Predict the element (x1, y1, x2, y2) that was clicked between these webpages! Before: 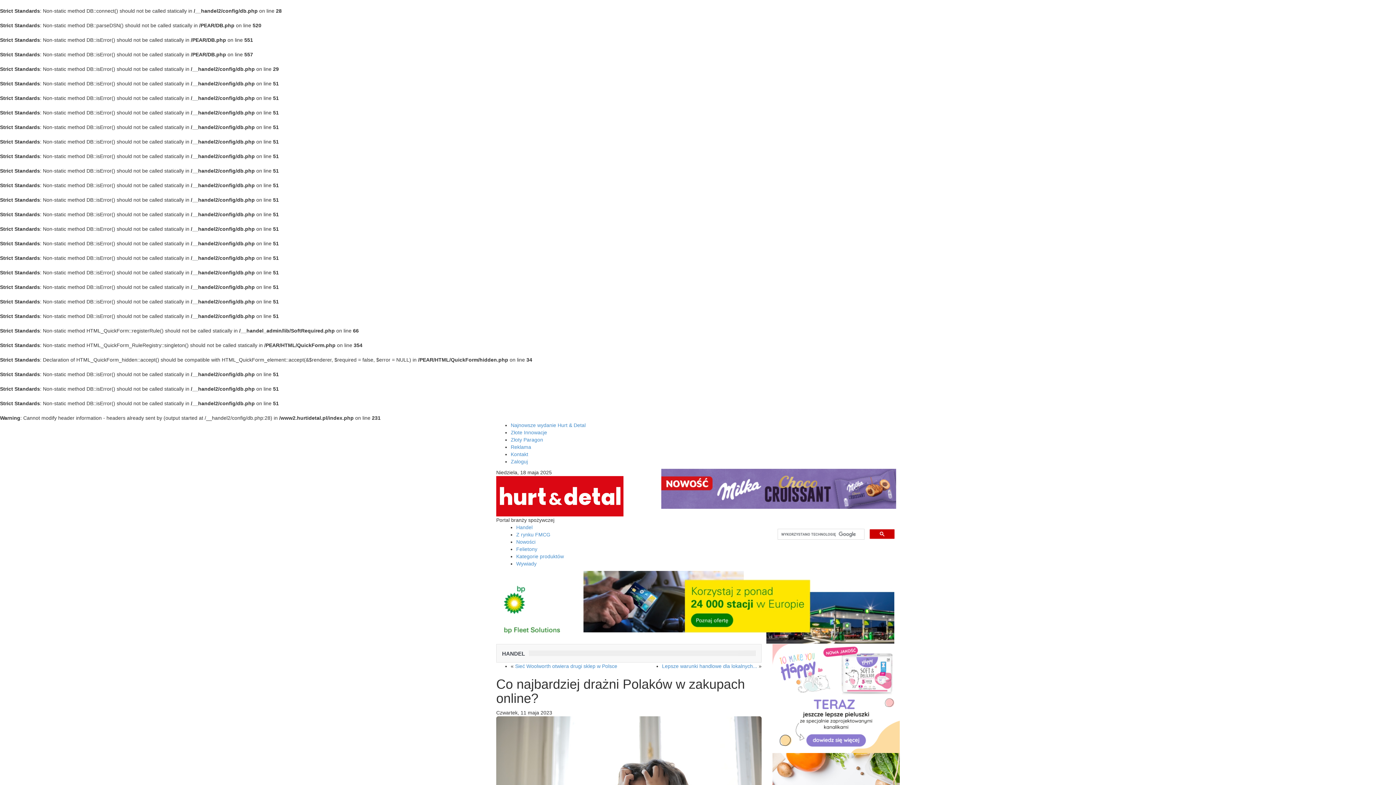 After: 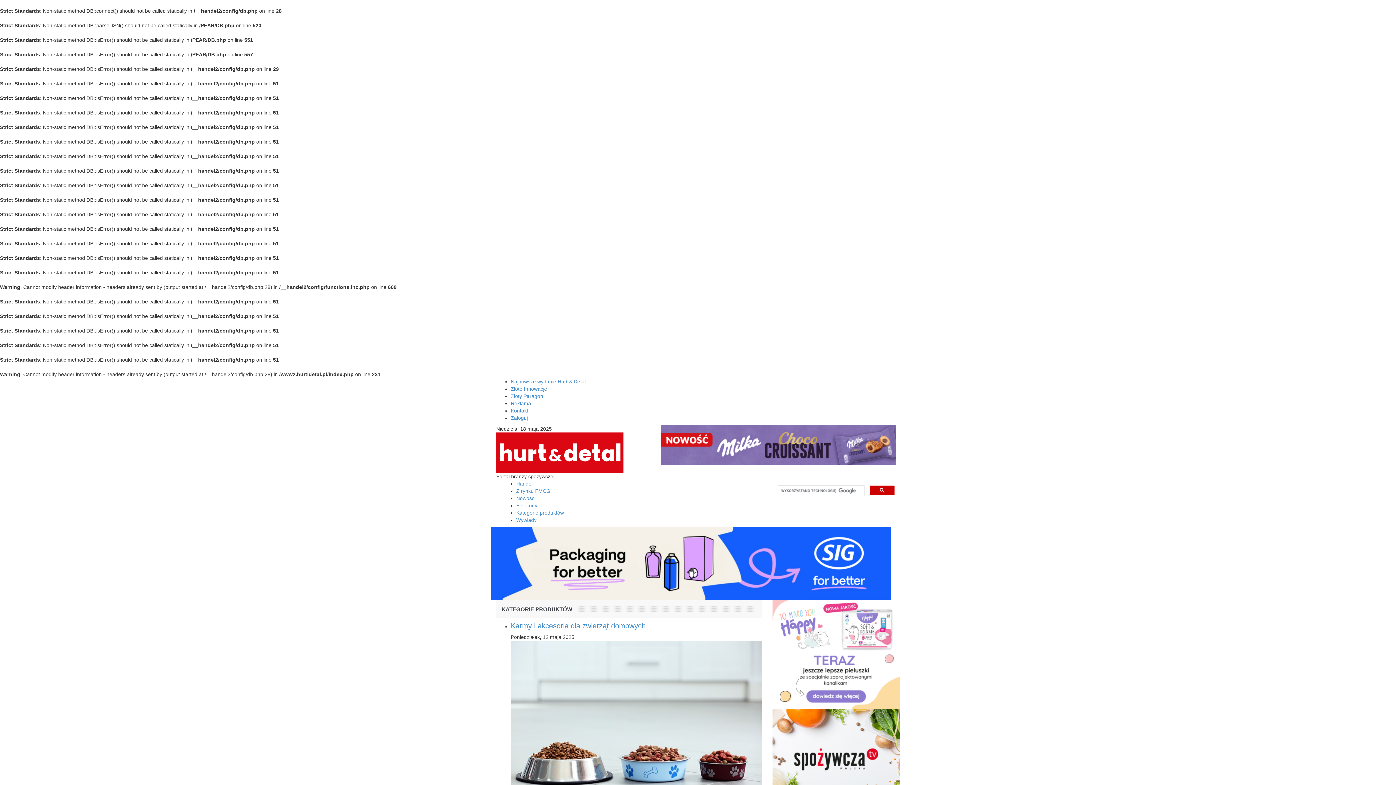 Action: label: Kategorie produktów bbox: (516, 553, 564, 559)